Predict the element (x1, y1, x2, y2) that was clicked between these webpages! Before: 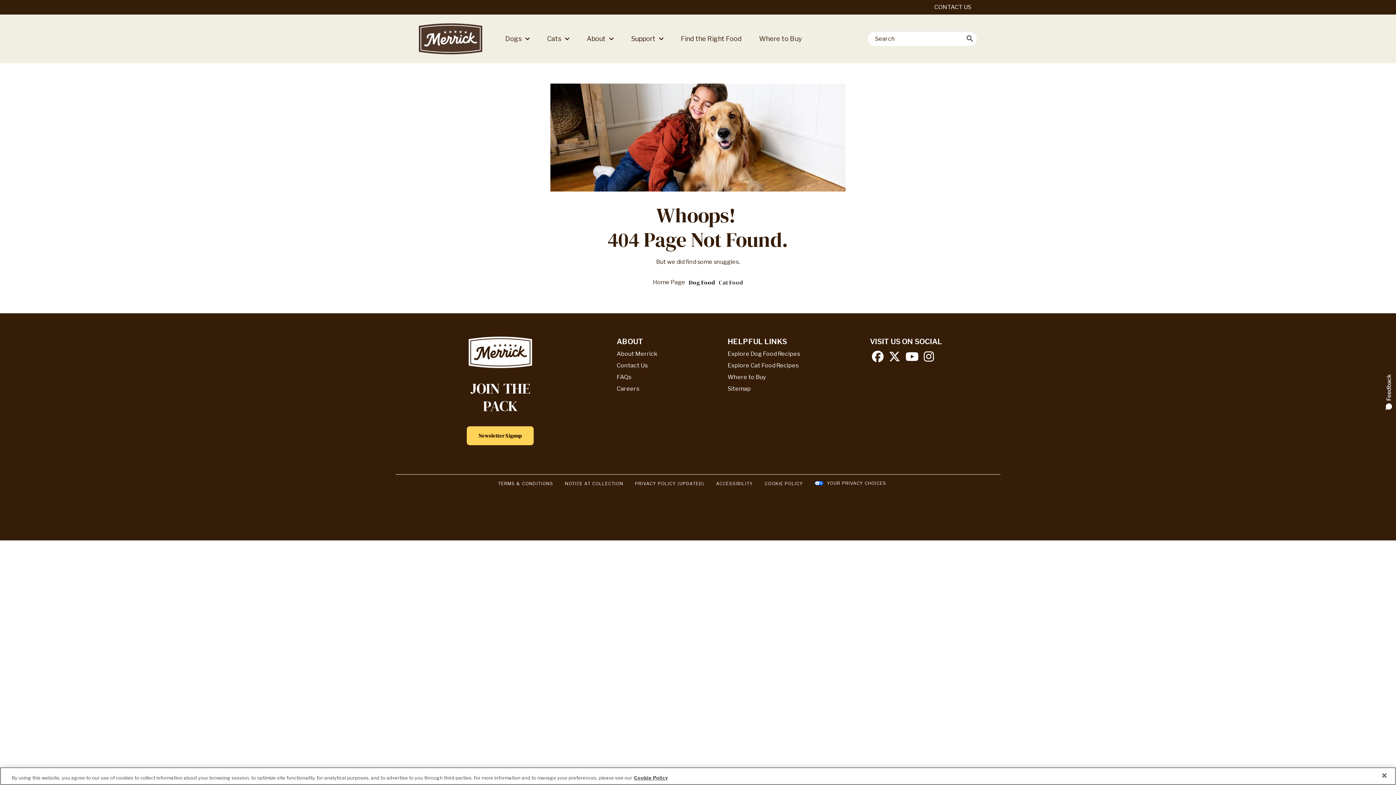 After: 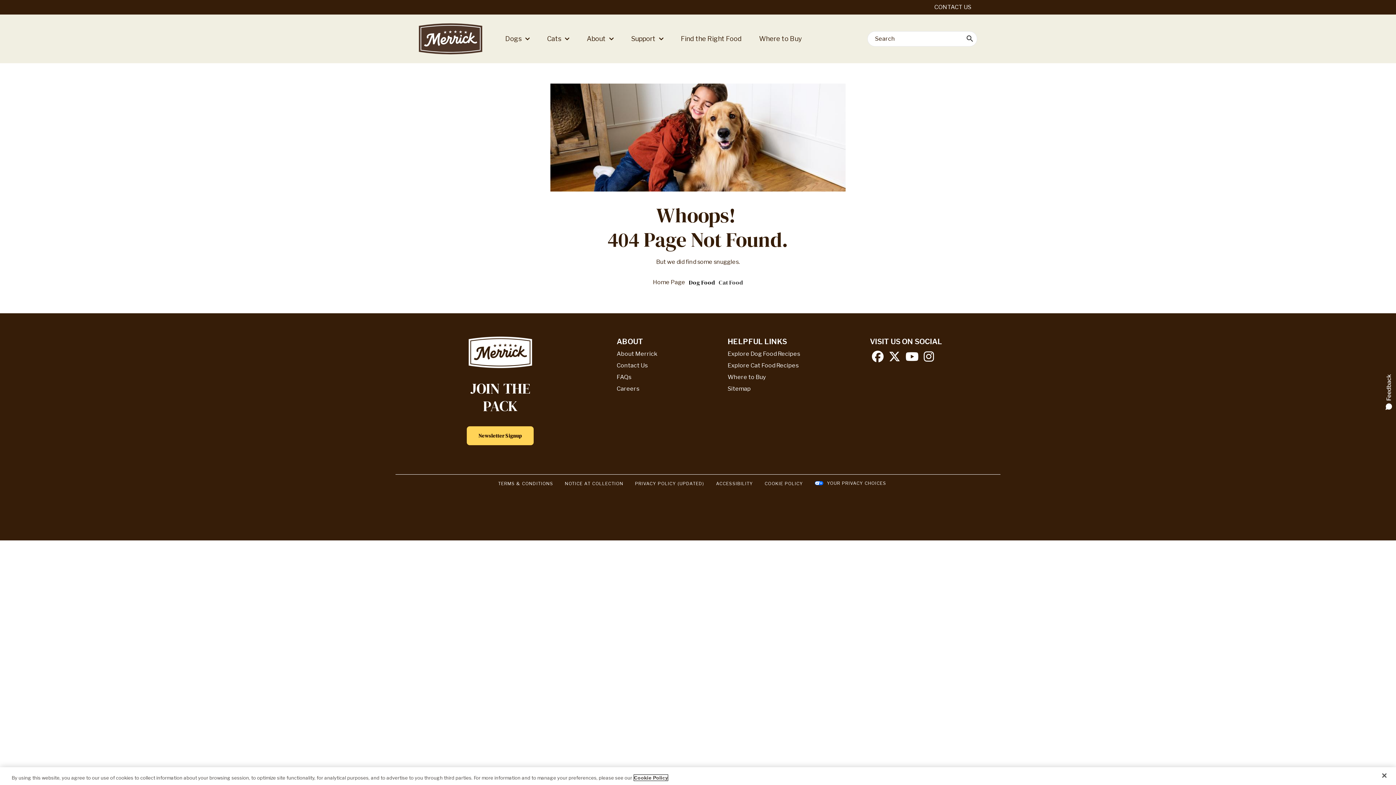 Action: bbox: (634, 775, 668, 781) label: More information about our use of cookies, opens in a new tab